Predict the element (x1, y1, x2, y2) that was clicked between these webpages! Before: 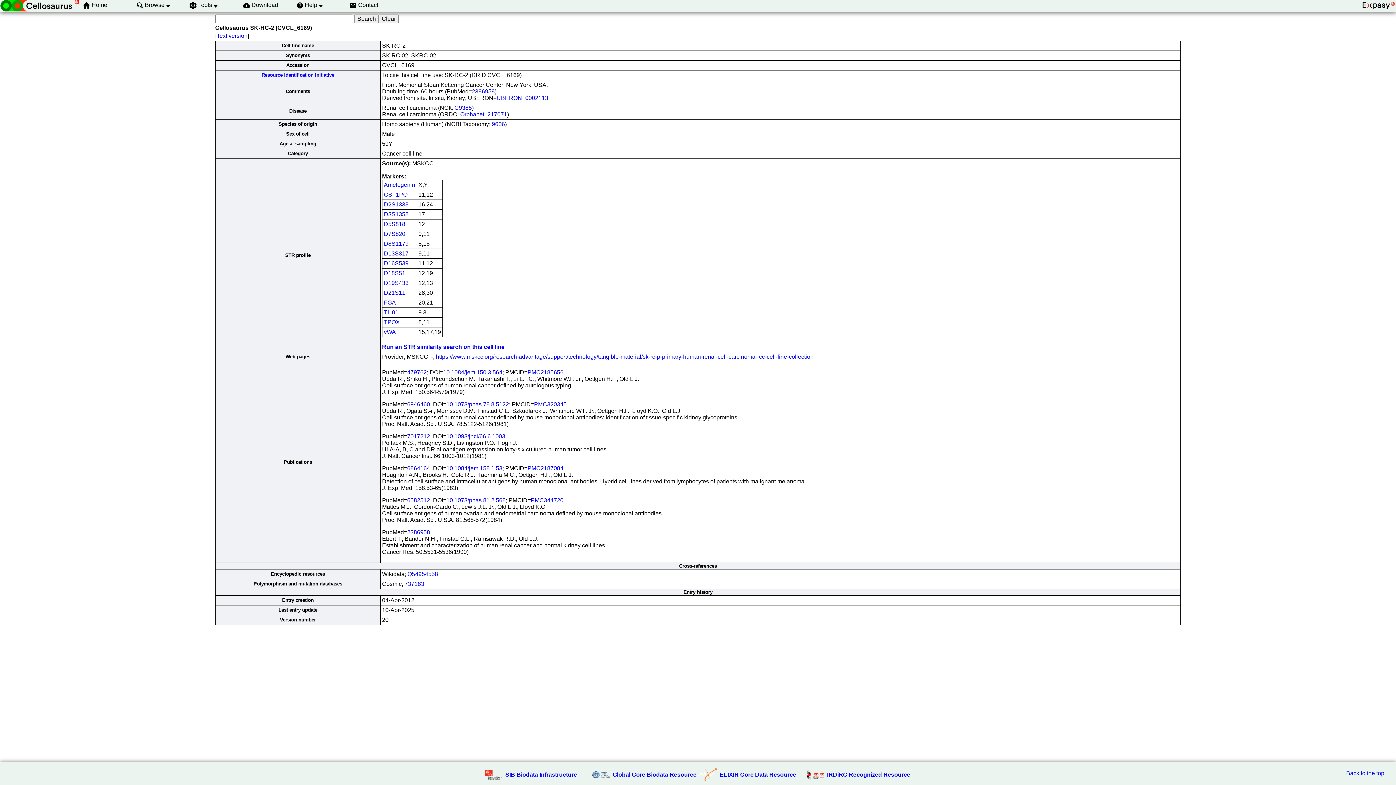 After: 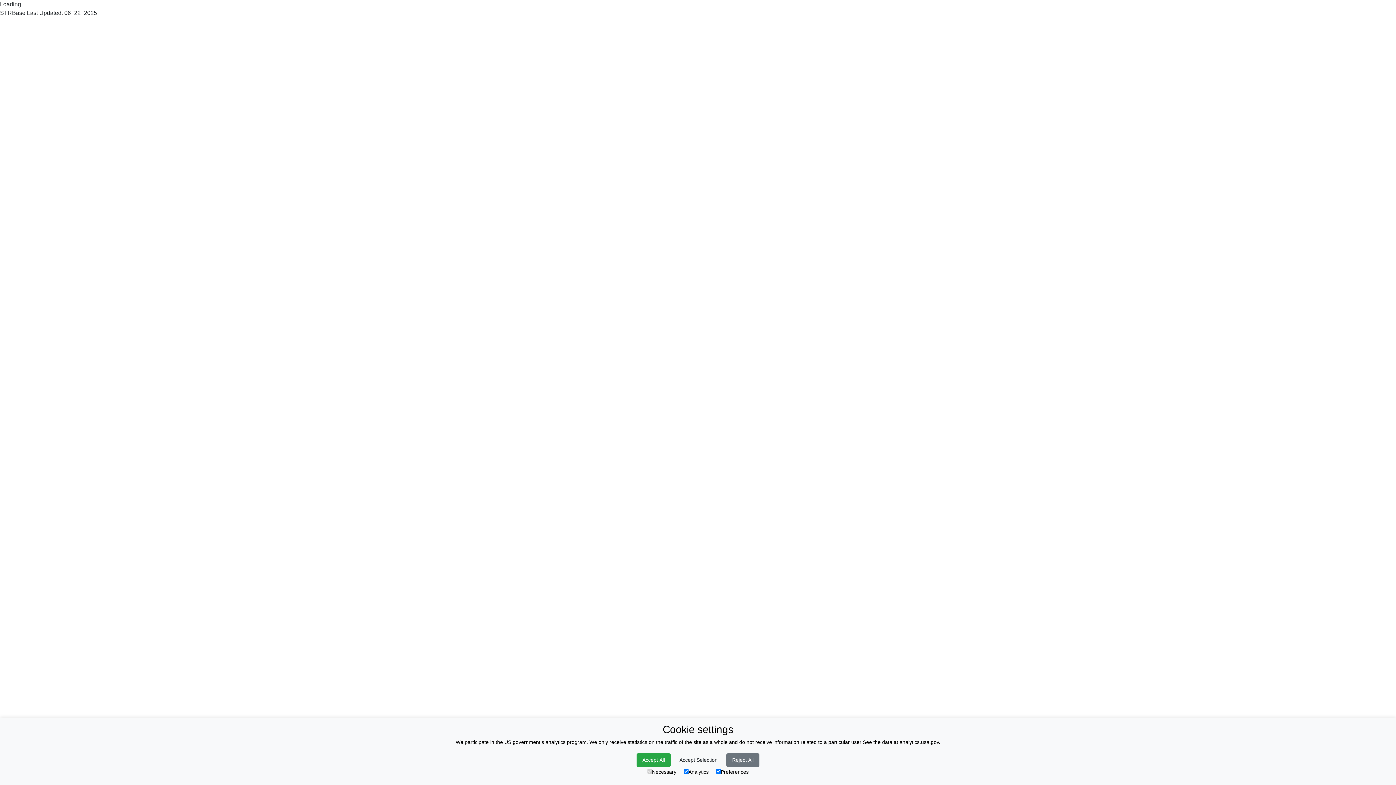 Action: bbox: (384, 191, 407, 197) label: CSF1PO